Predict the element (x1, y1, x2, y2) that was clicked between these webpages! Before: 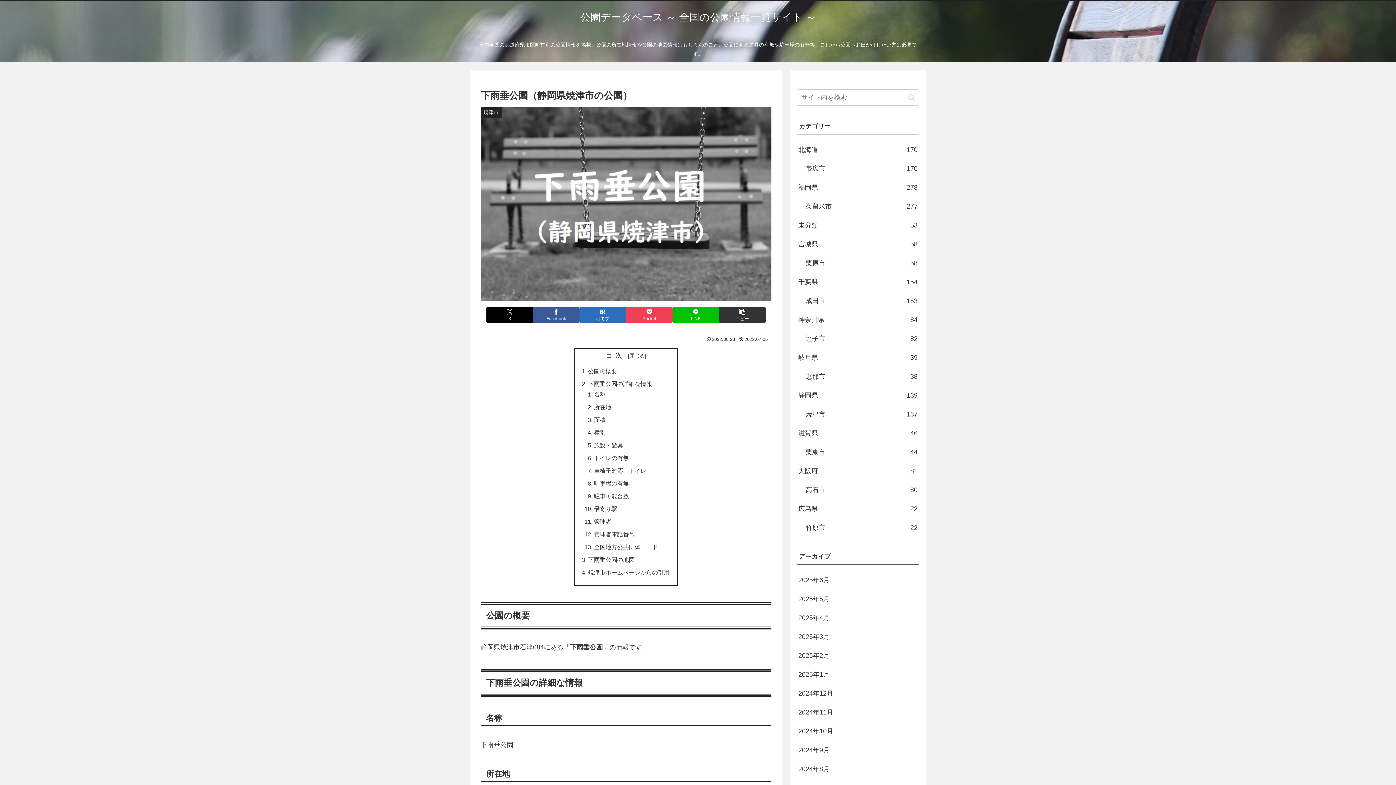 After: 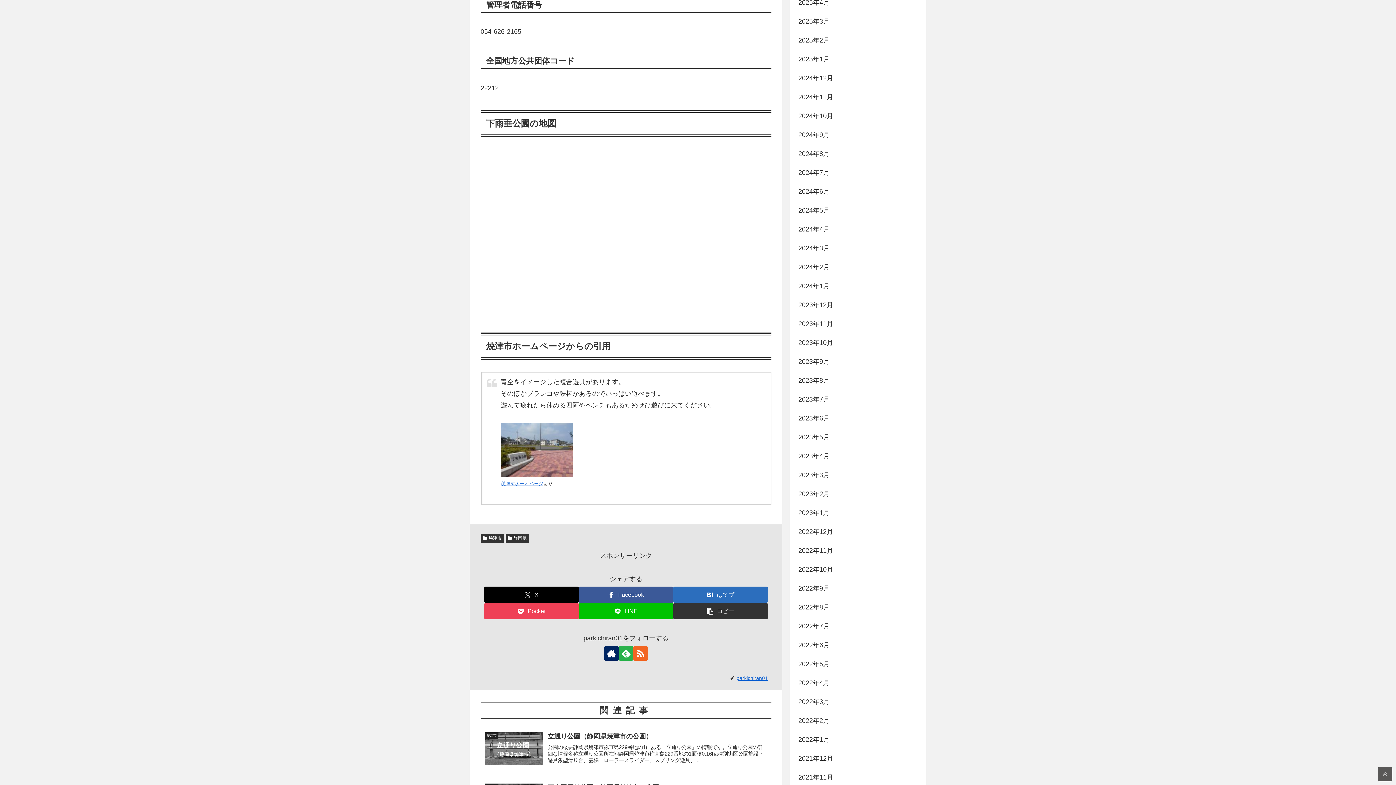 Action: label: 管理者電話番号 bbox: (594, 531, 634, 537)